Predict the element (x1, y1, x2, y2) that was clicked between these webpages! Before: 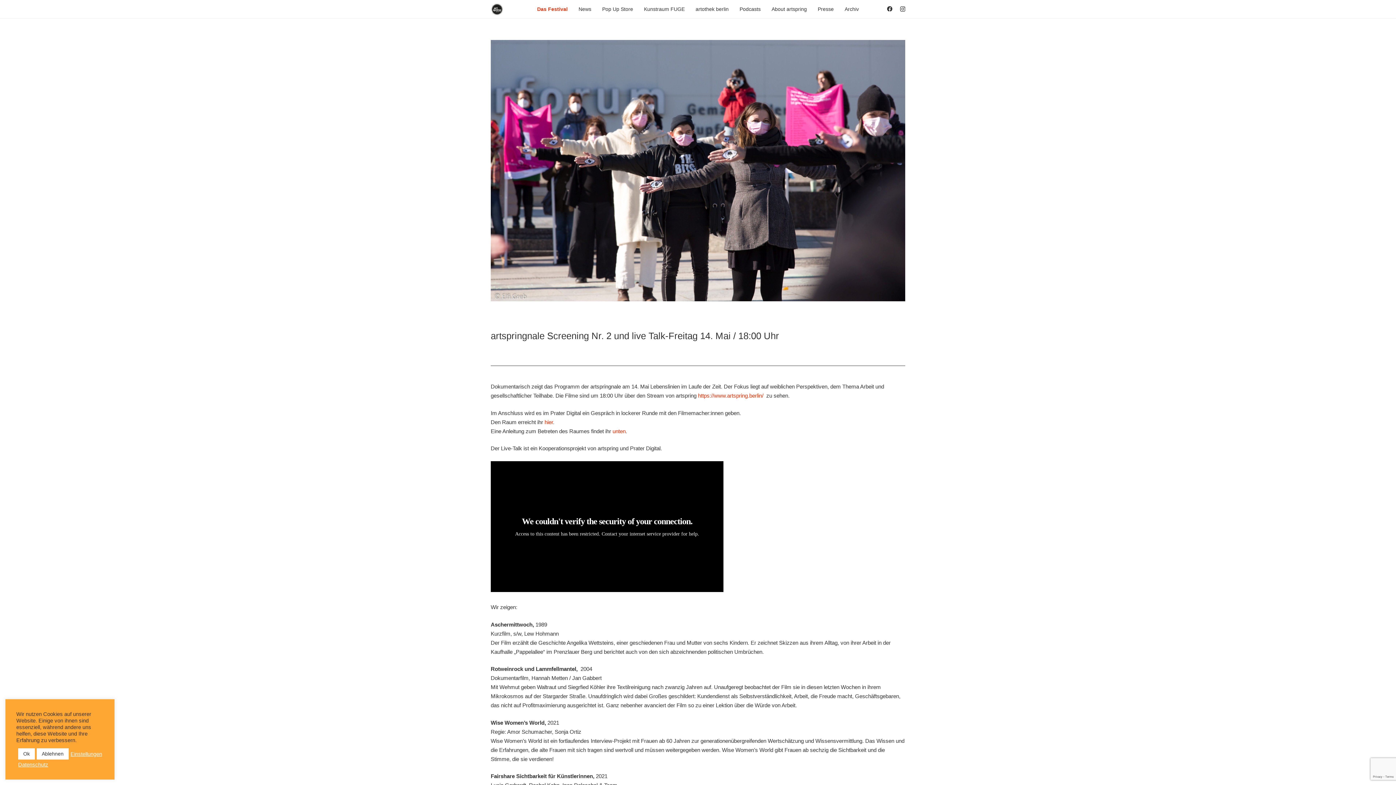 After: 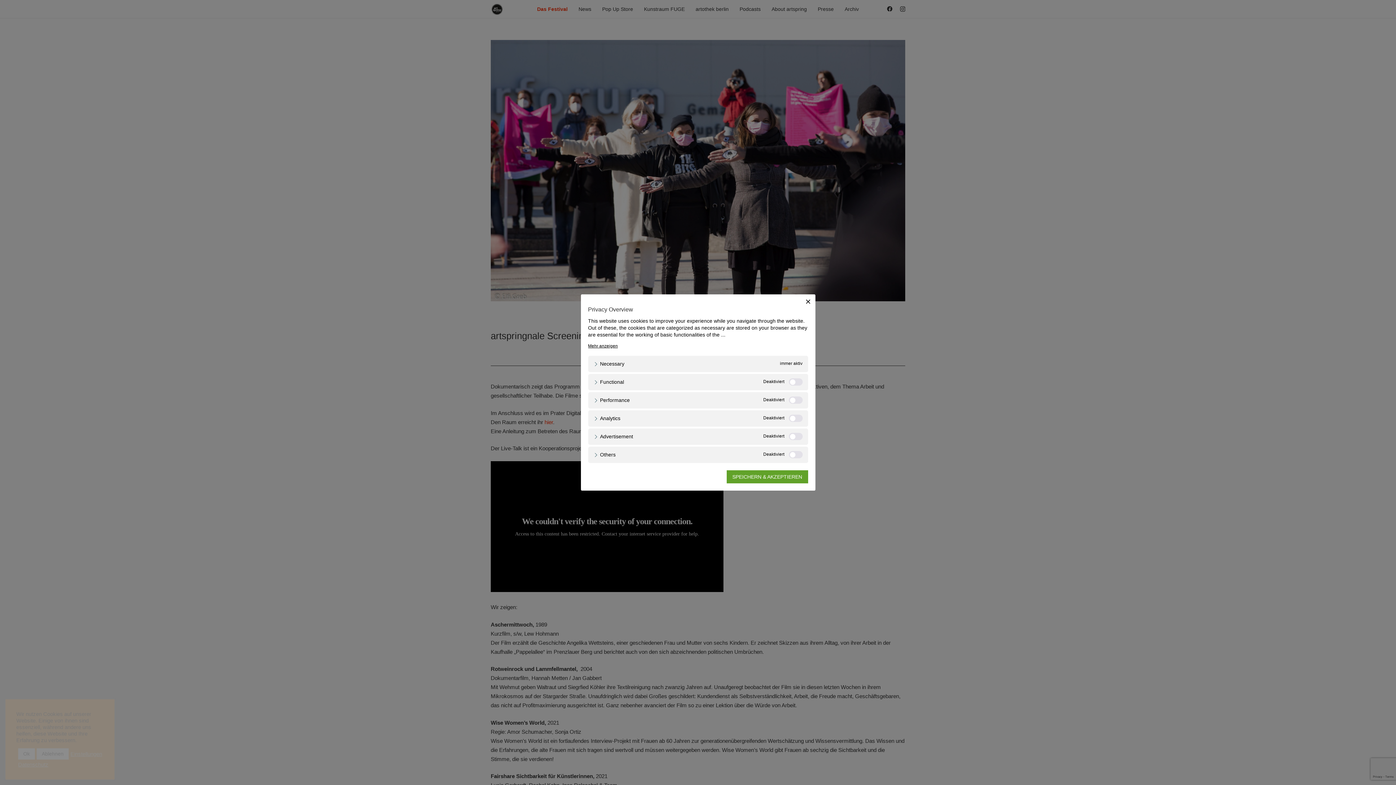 Action: label: Einstellungen bbox: (70, 751, 102, 757)